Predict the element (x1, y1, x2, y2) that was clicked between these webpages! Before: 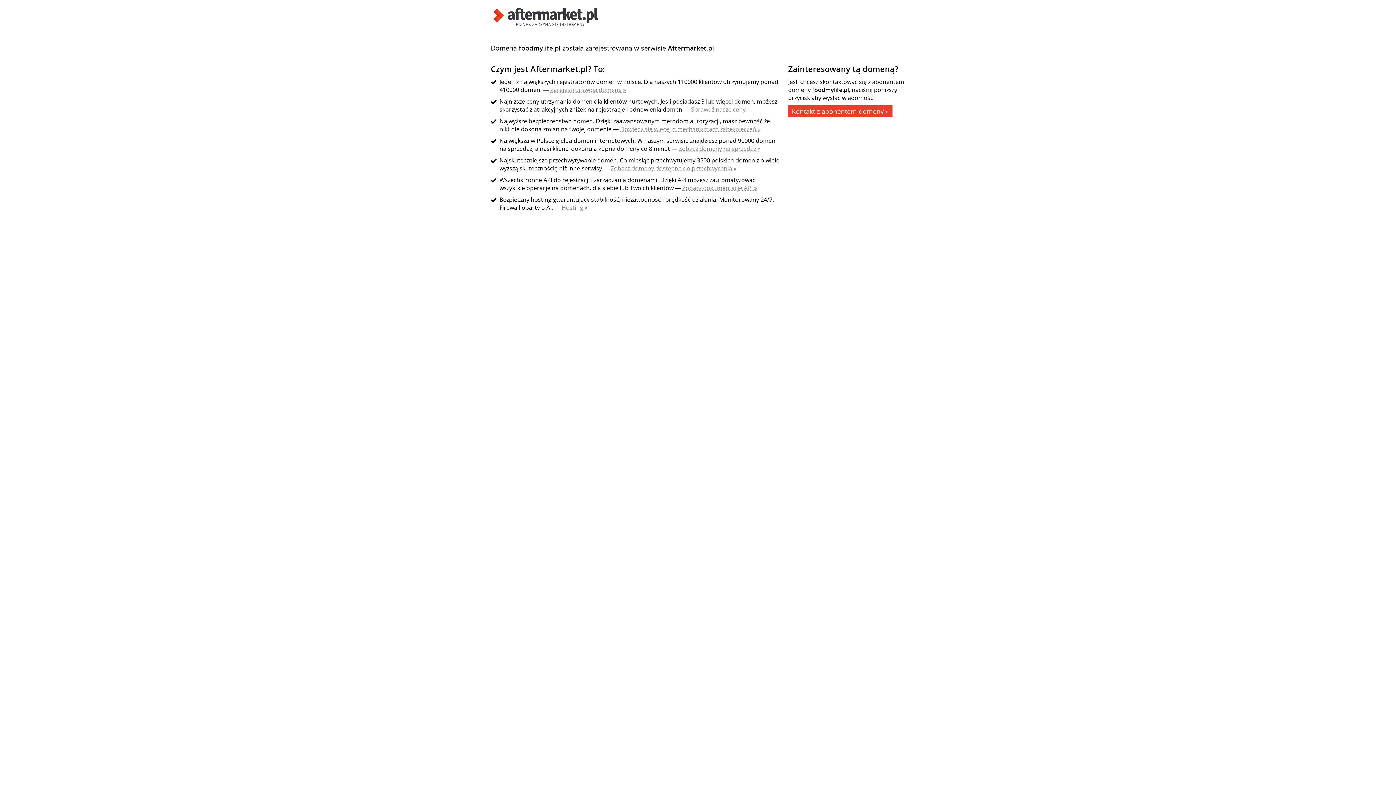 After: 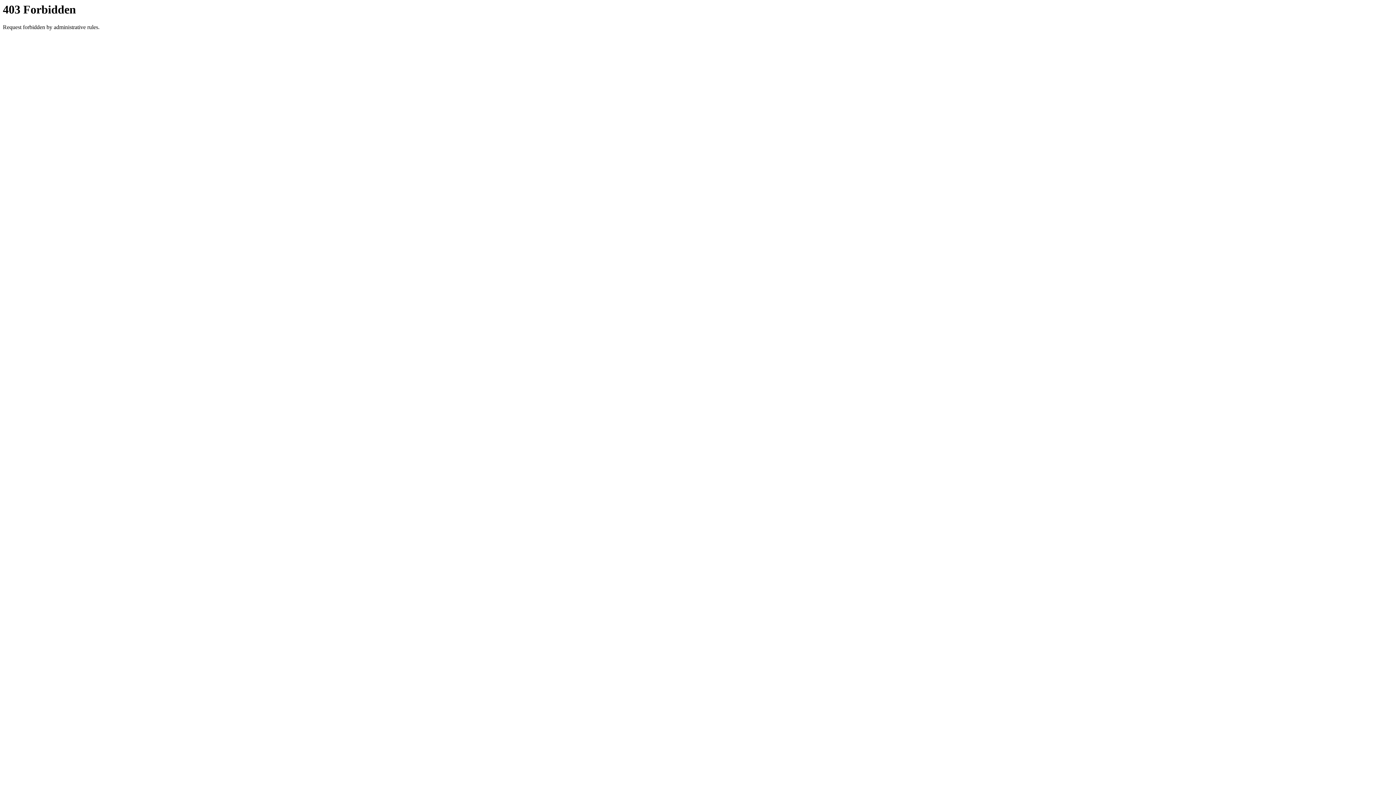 Action: label: Zobacz domeny dostępne do przechwycenia » bbox: (610, 164, 736, 172)